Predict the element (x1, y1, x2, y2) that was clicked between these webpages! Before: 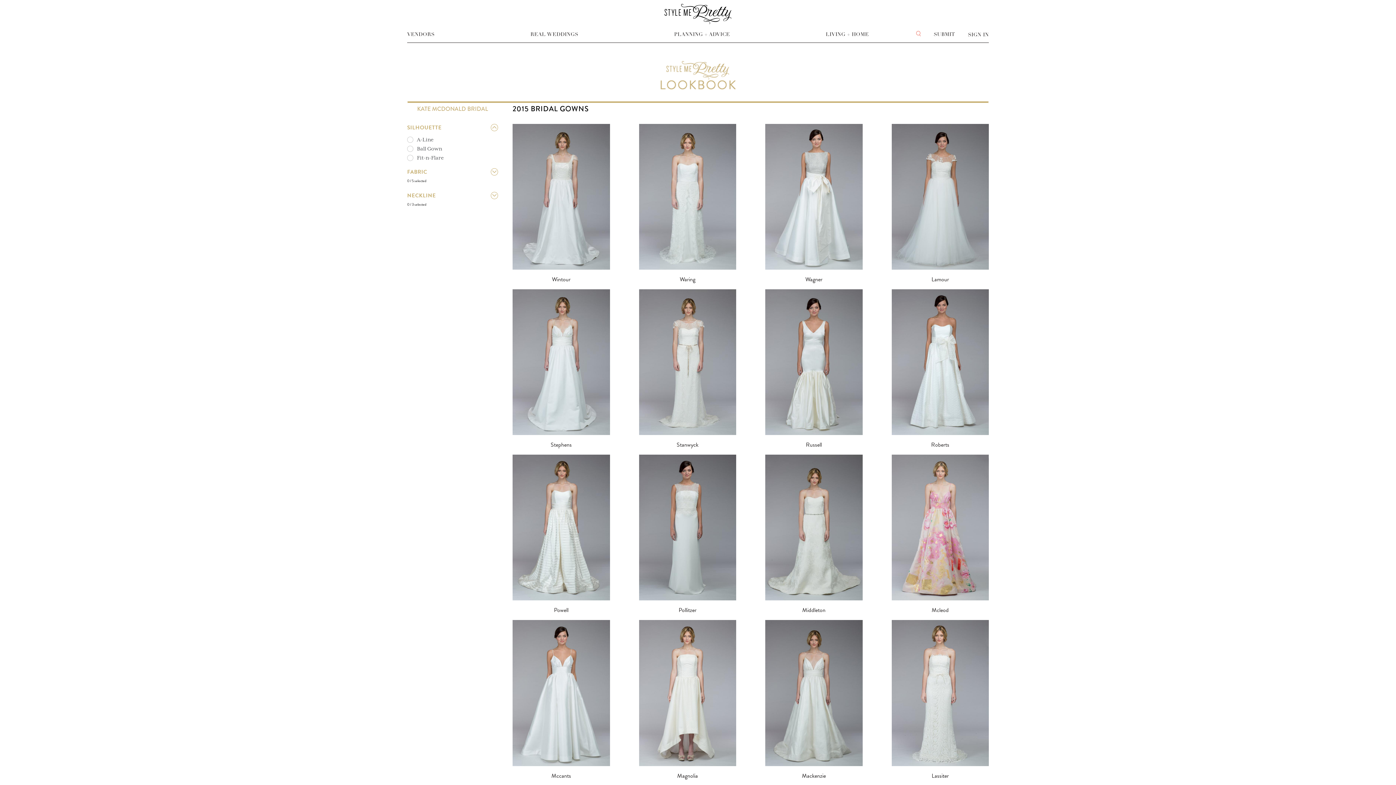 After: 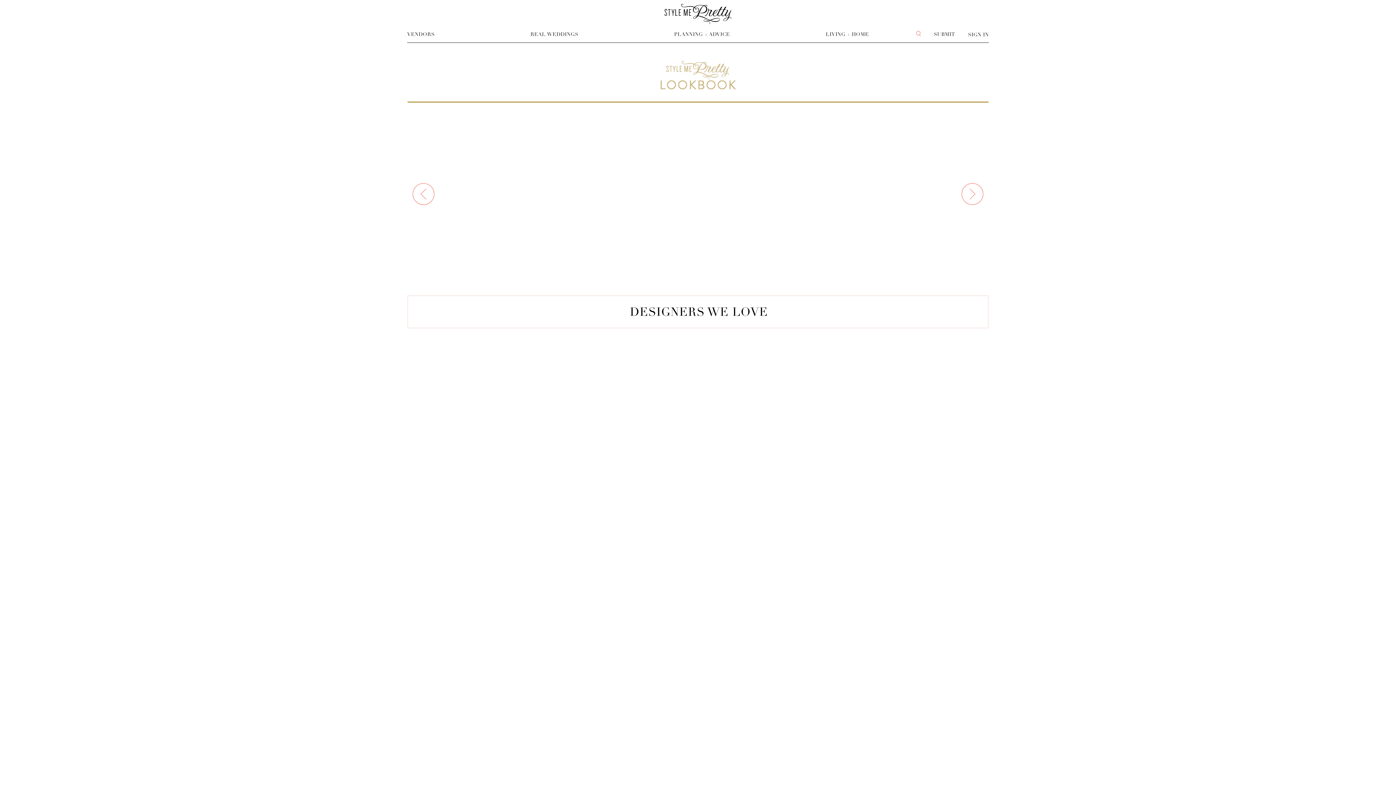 Action: bbox: (659, 59, 736, 95)